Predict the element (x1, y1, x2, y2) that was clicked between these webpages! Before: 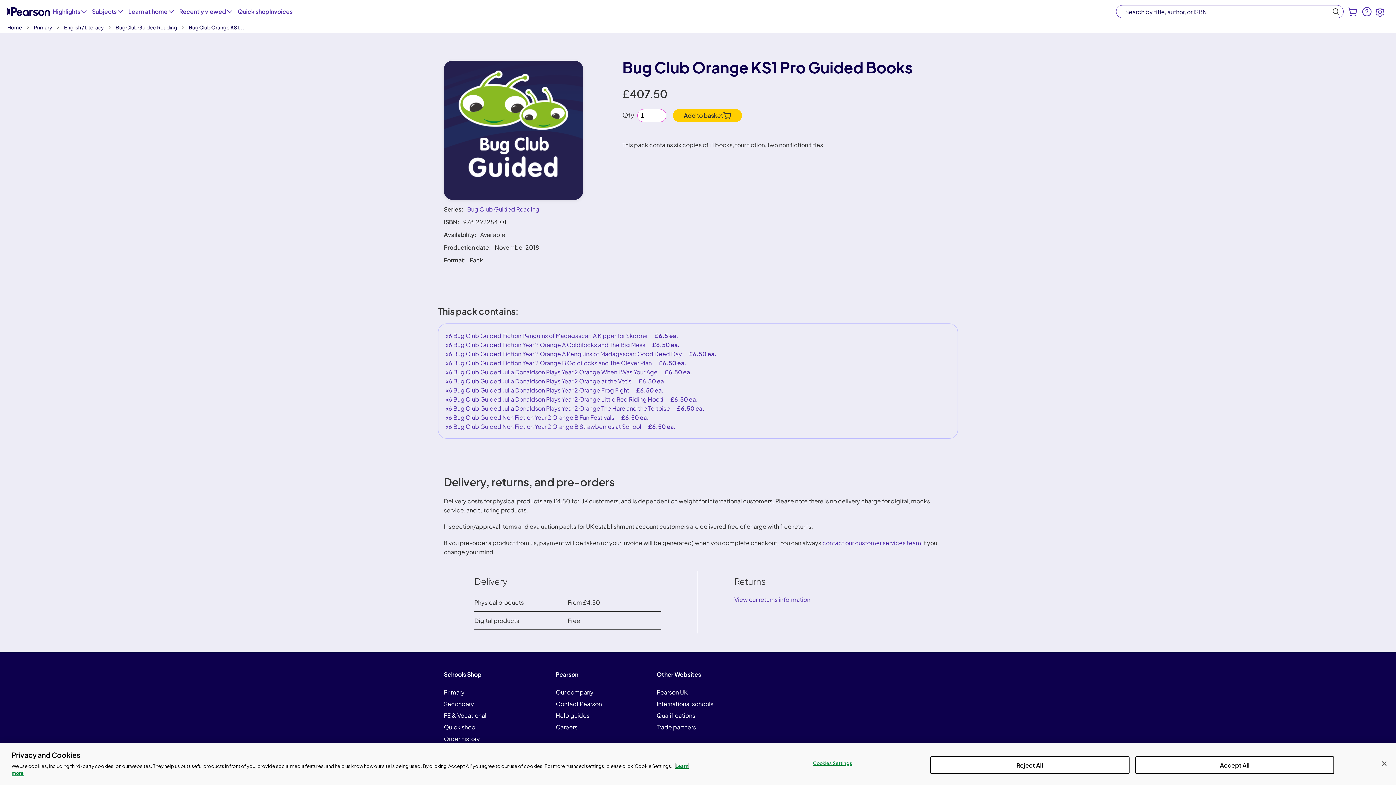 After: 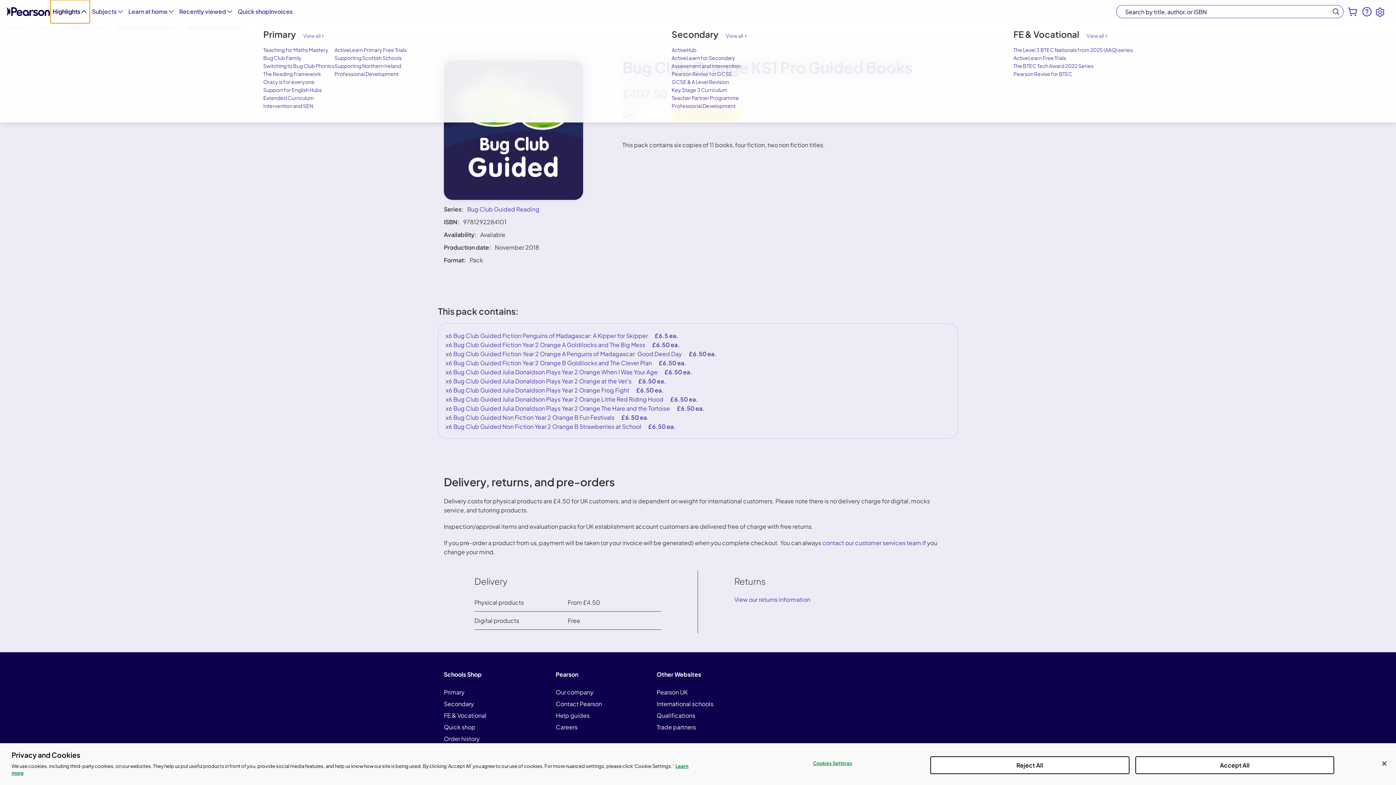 Action: label: Highlights bbox: (50, 0, 89, 23)